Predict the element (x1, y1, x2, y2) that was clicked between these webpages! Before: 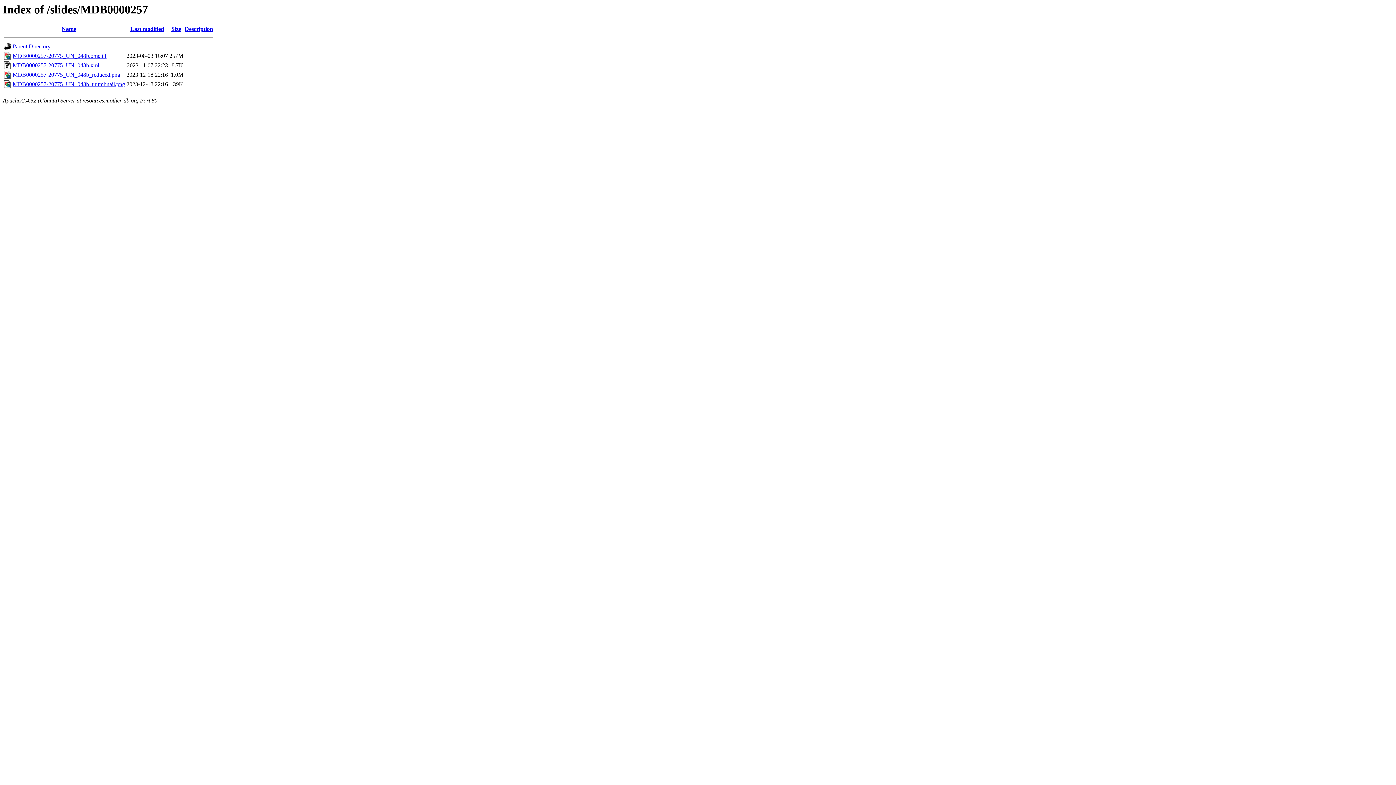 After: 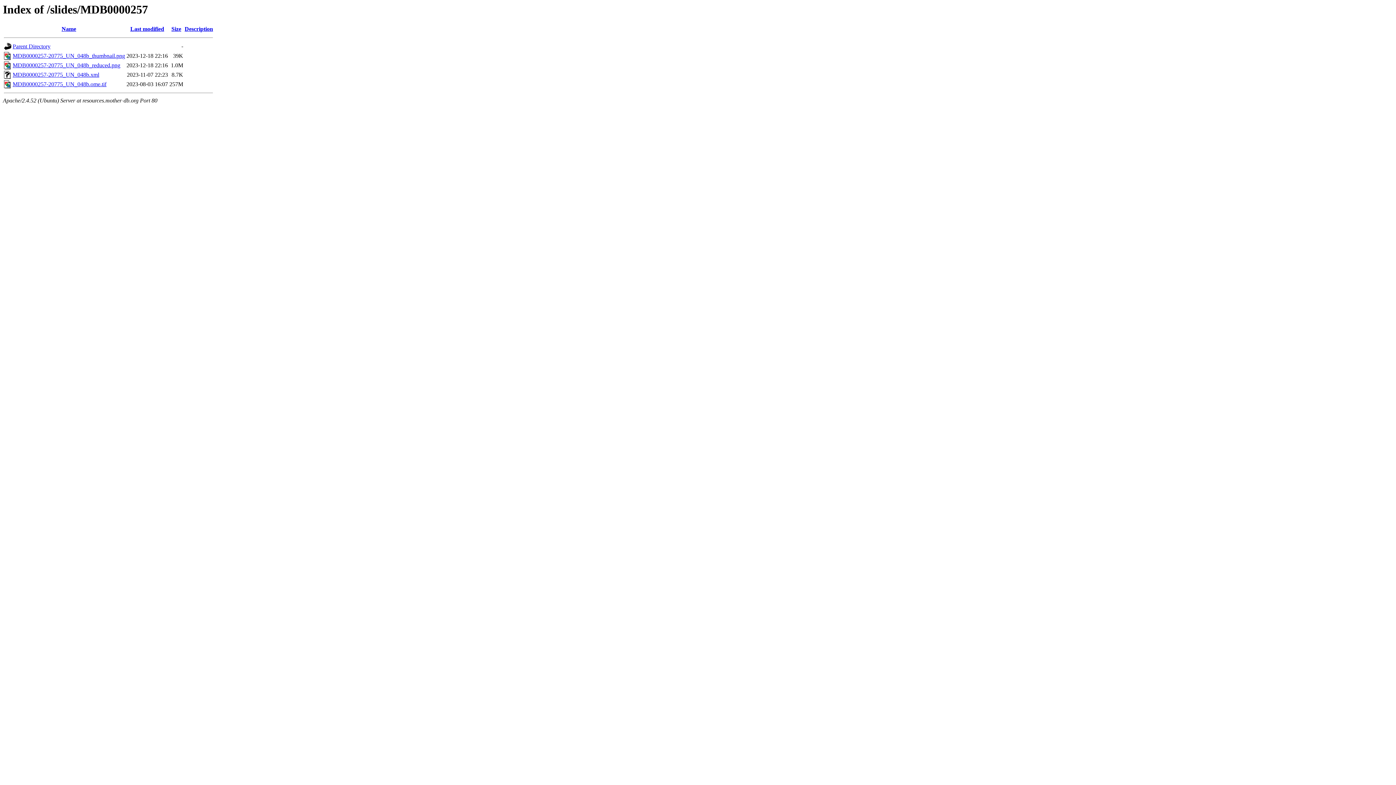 Action: bbox: (61, 25, 76, 32) label: Name